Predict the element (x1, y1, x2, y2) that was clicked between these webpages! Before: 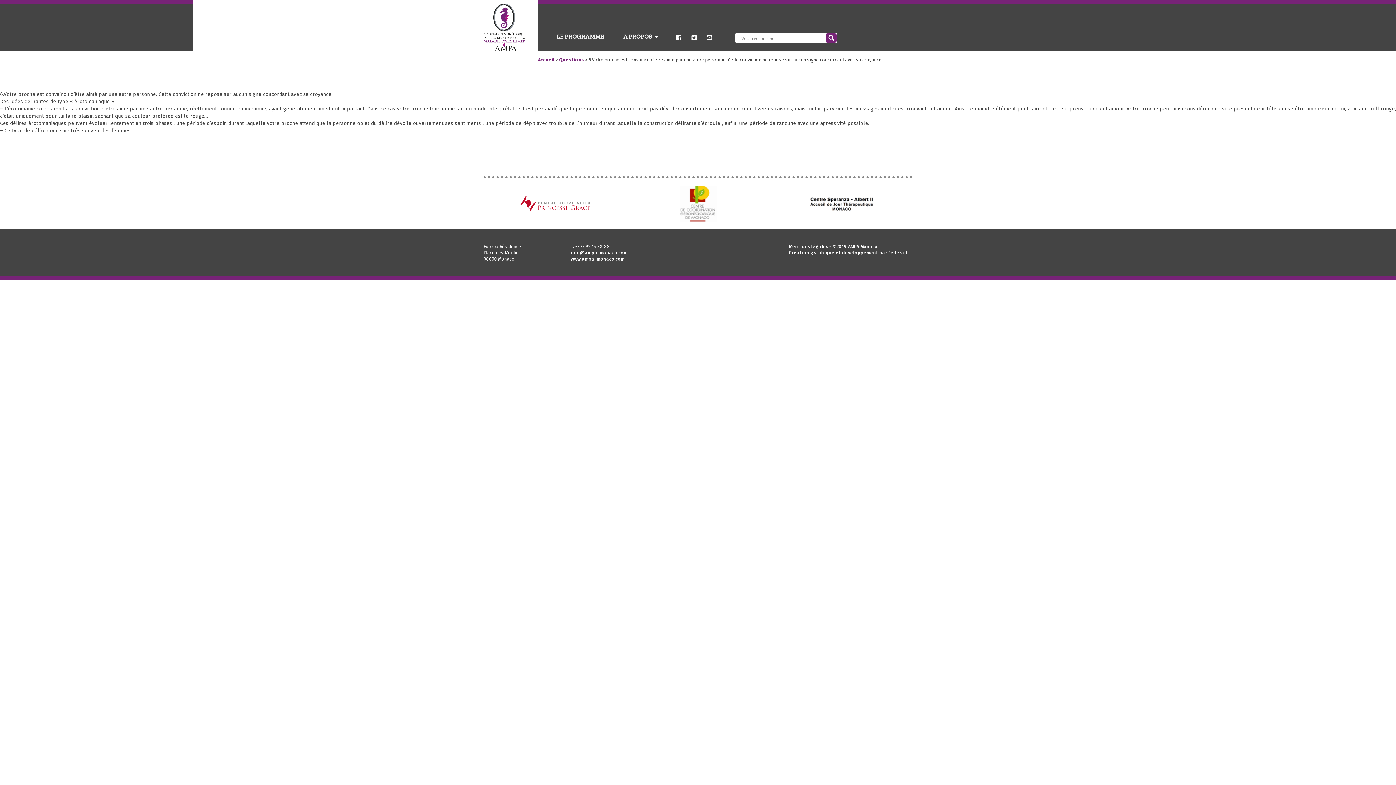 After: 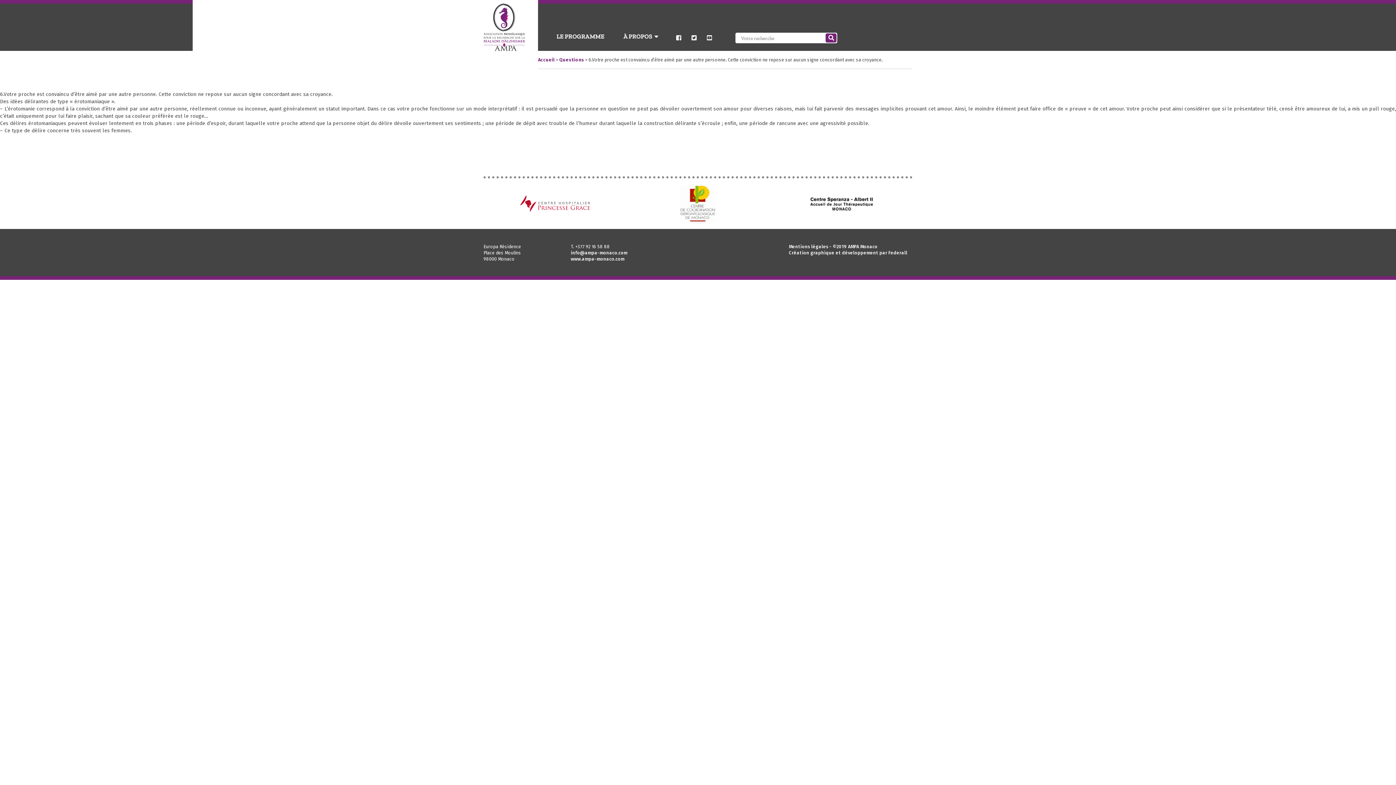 Action: bbox: (691, 34, 696, 41)